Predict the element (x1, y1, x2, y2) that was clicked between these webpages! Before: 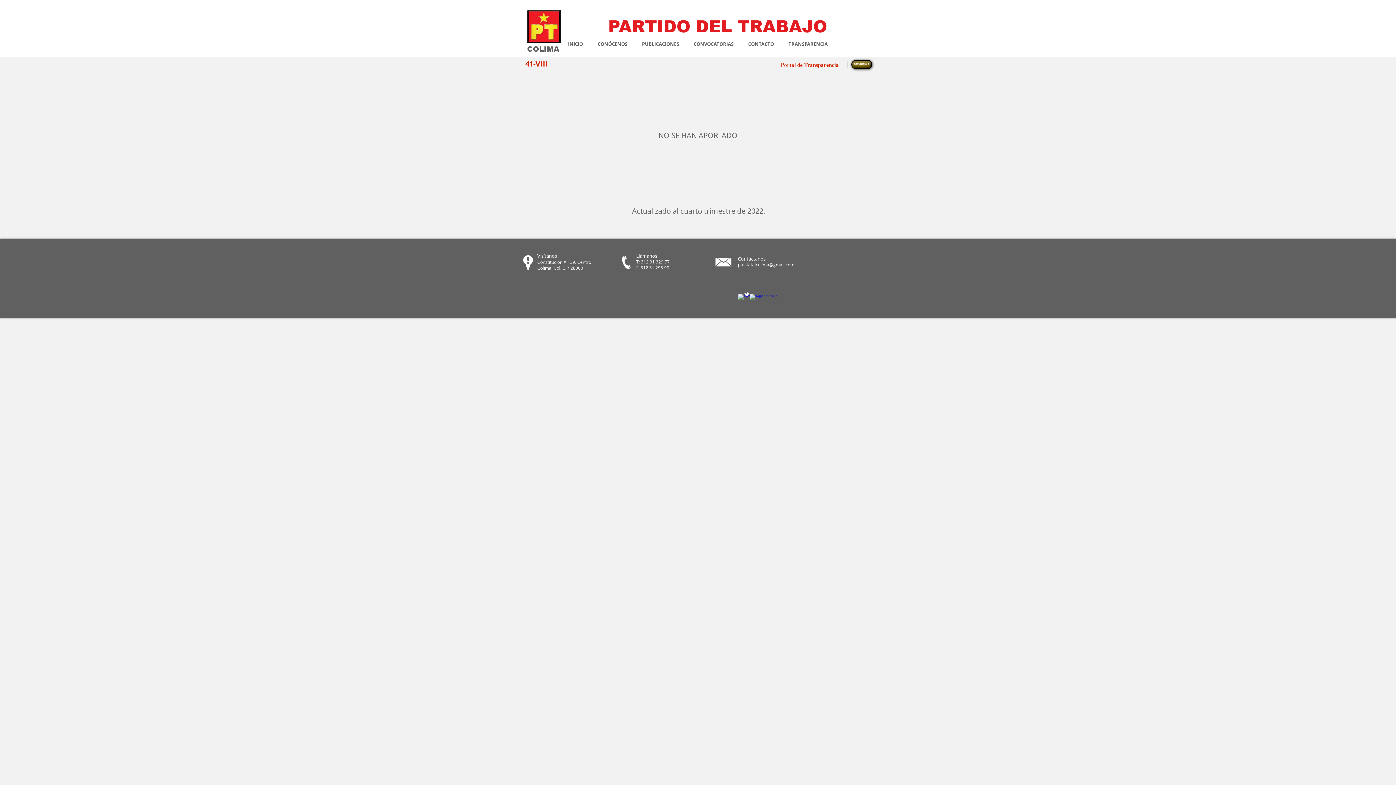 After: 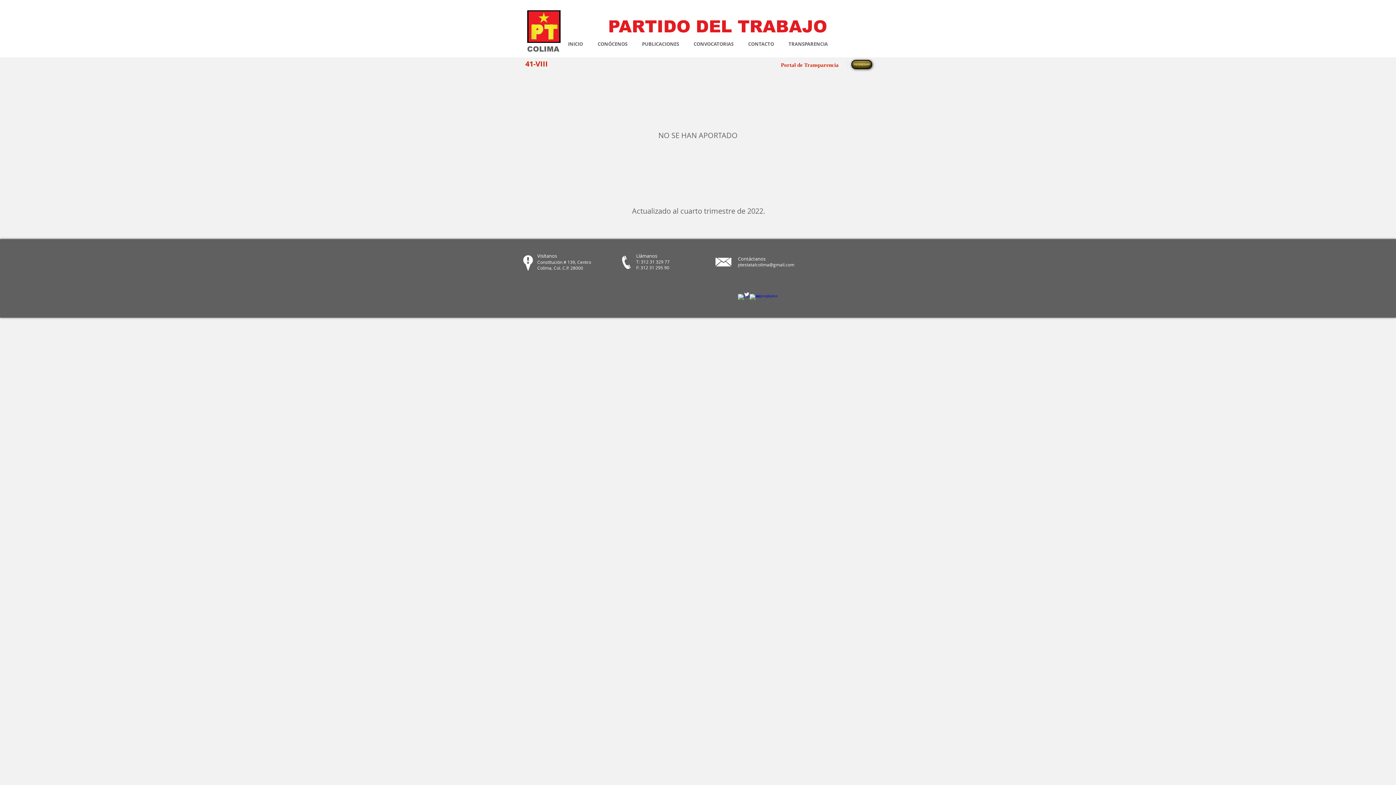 Action: bbox: (738, 294, 744, 300) label: facebook